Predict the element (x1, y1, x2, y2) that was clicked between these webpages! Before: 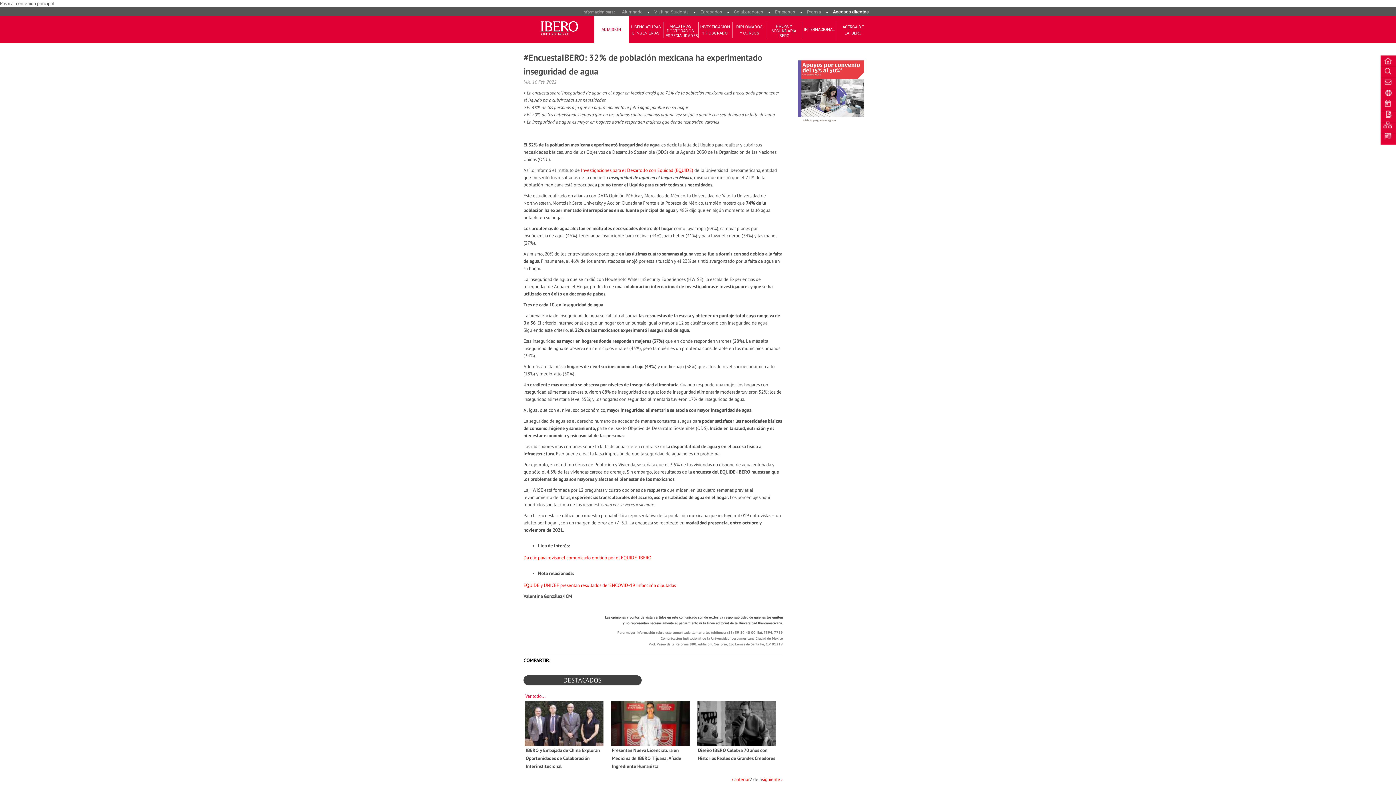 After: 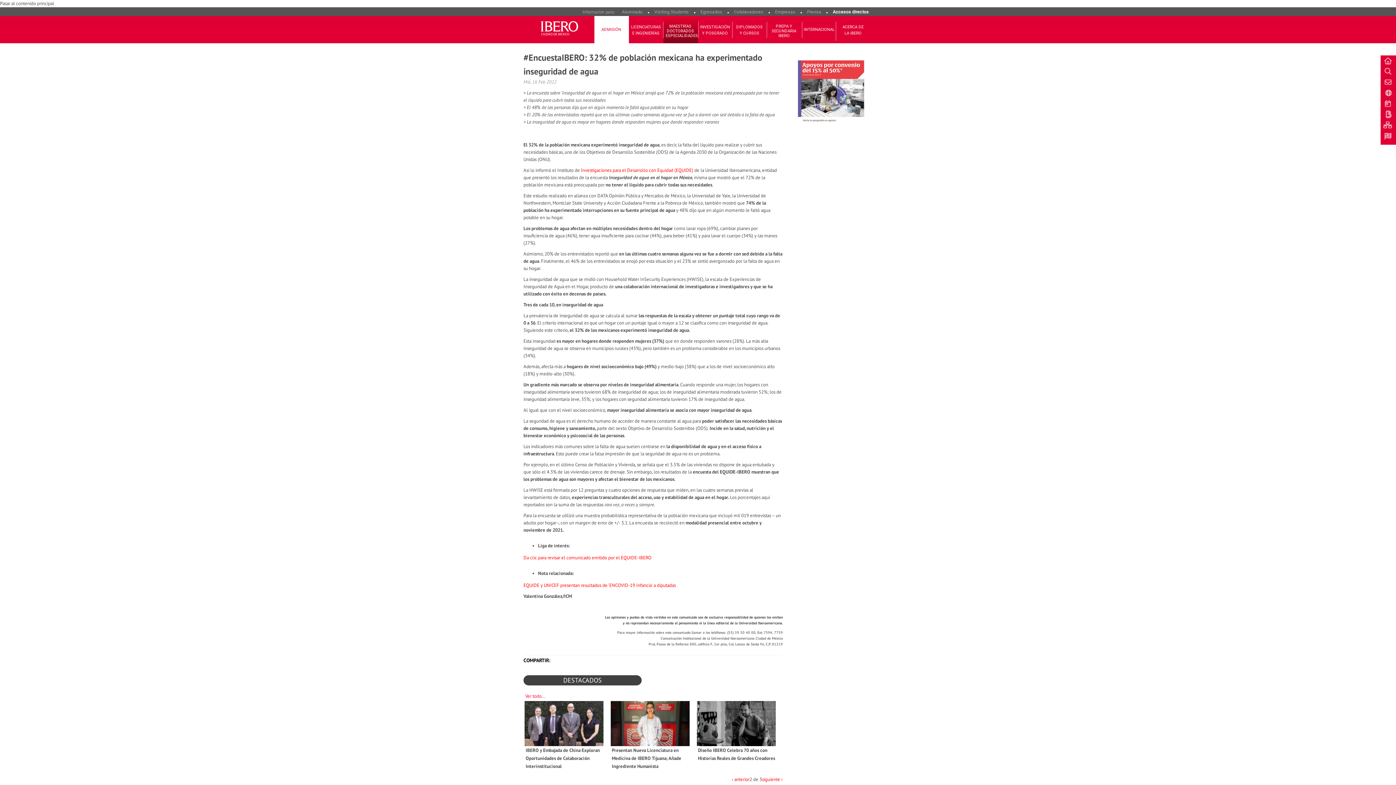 Action: label: MAESTRÍAS DOCTORADOS ESPECIALIDADES bbox: (663, 21, 698, 38)